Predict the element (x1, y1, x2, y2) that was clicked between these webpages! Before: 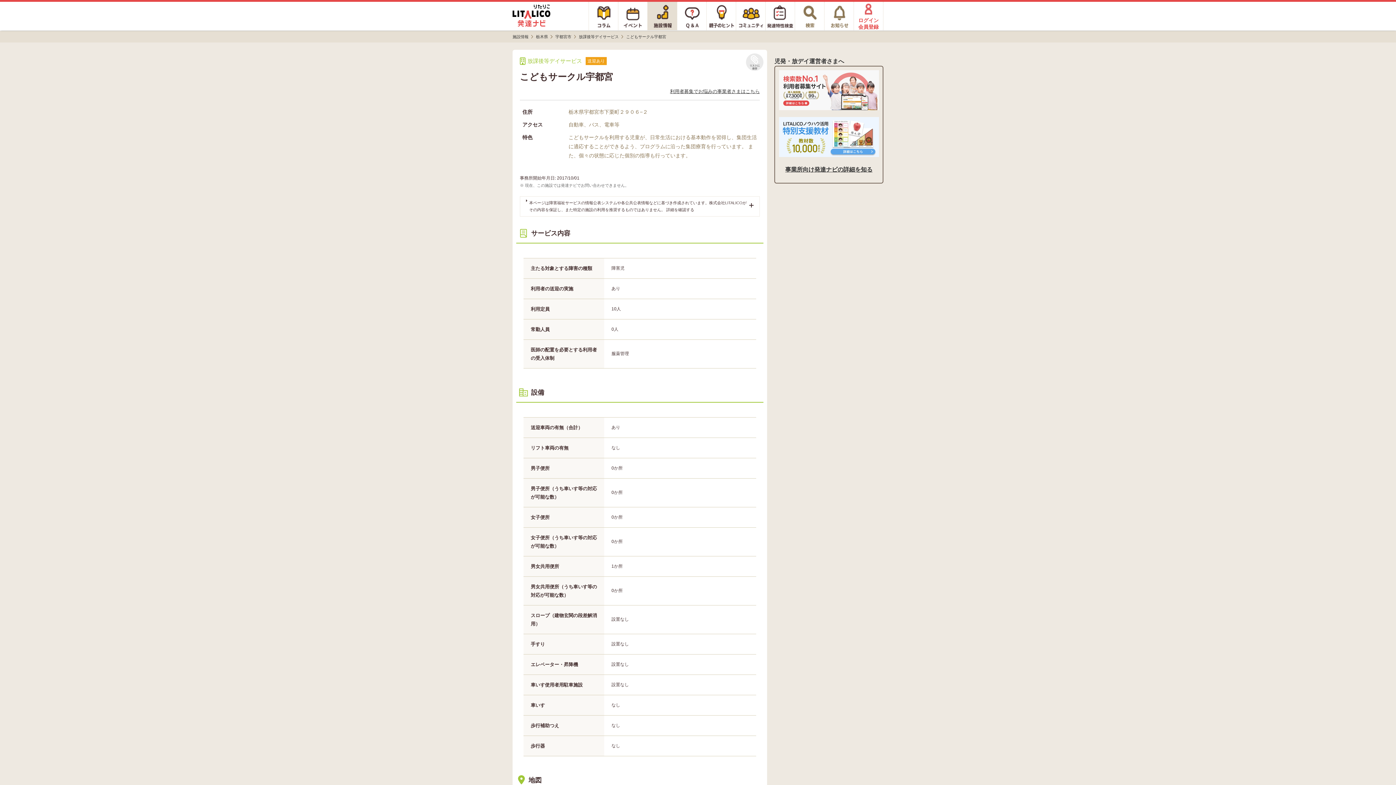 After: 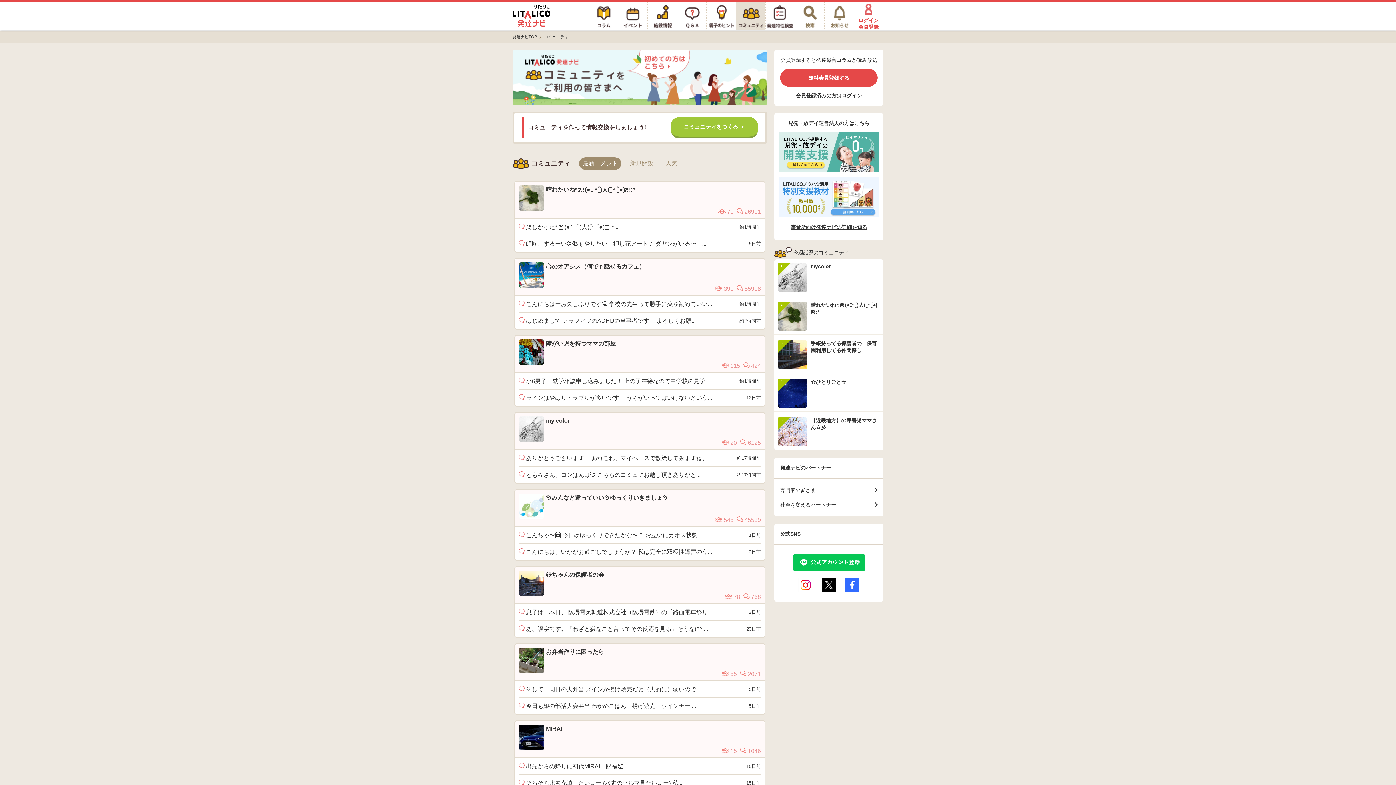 Action: bbox: (736, 2, 765, 29)